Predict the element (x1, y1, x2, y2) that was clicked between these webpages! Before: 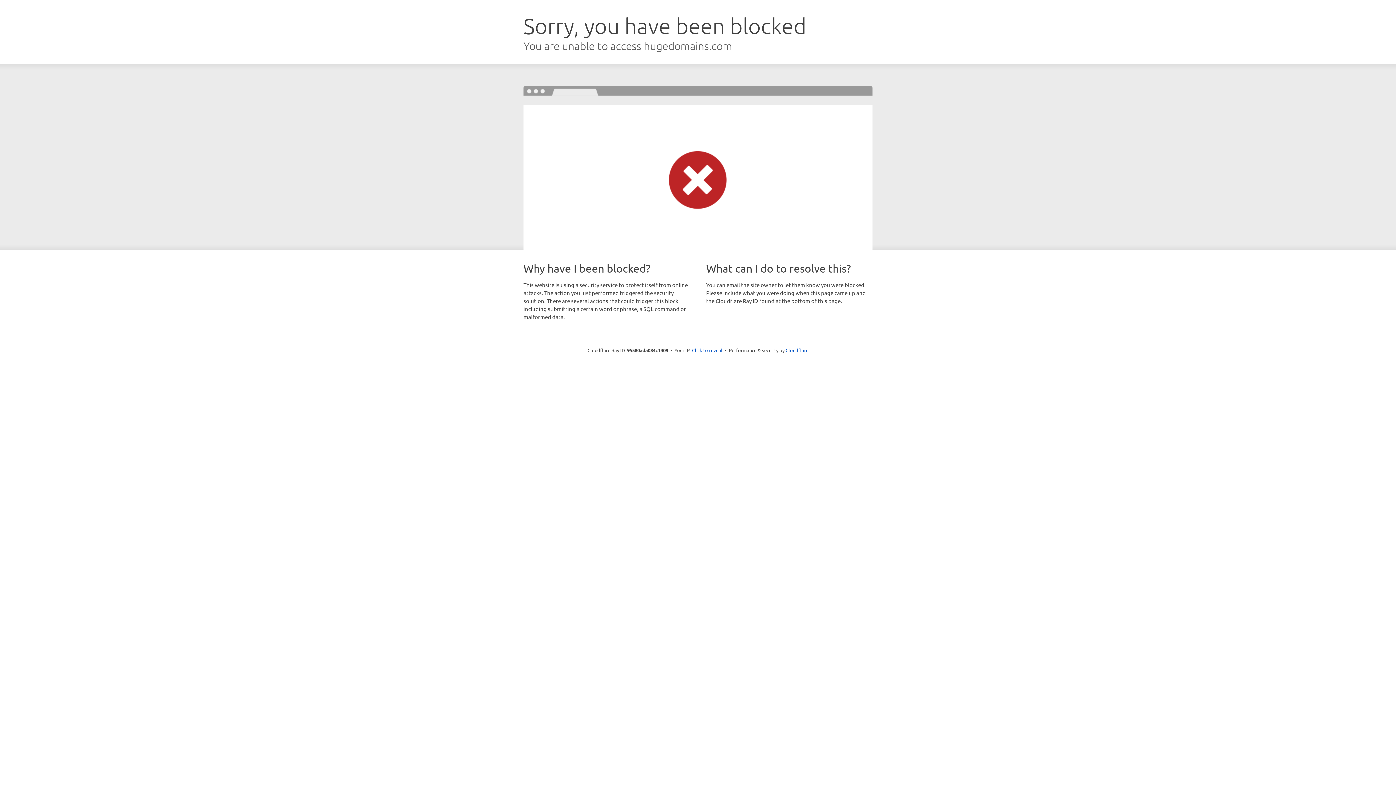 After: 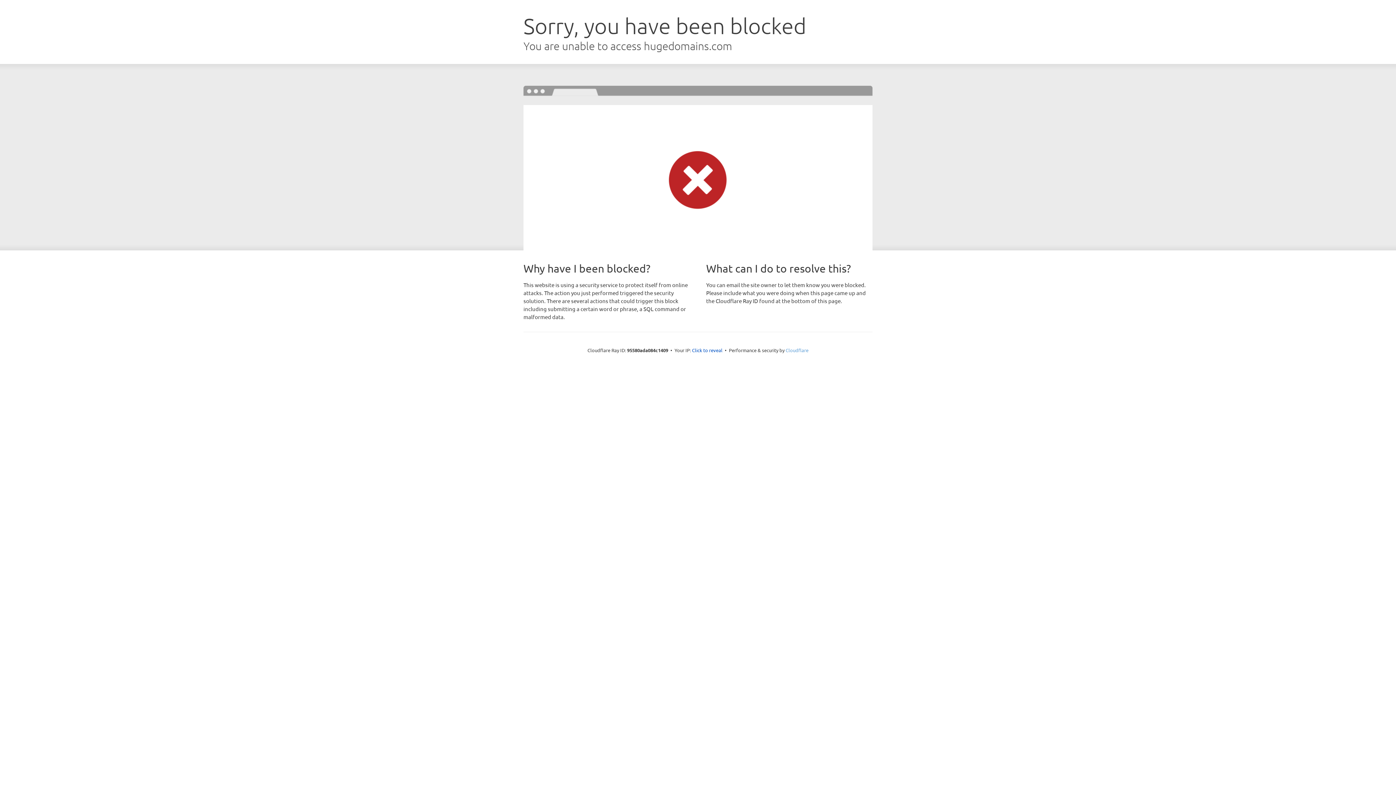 Action: label: Cloudflare bbox: (785, 347, 808, 353)